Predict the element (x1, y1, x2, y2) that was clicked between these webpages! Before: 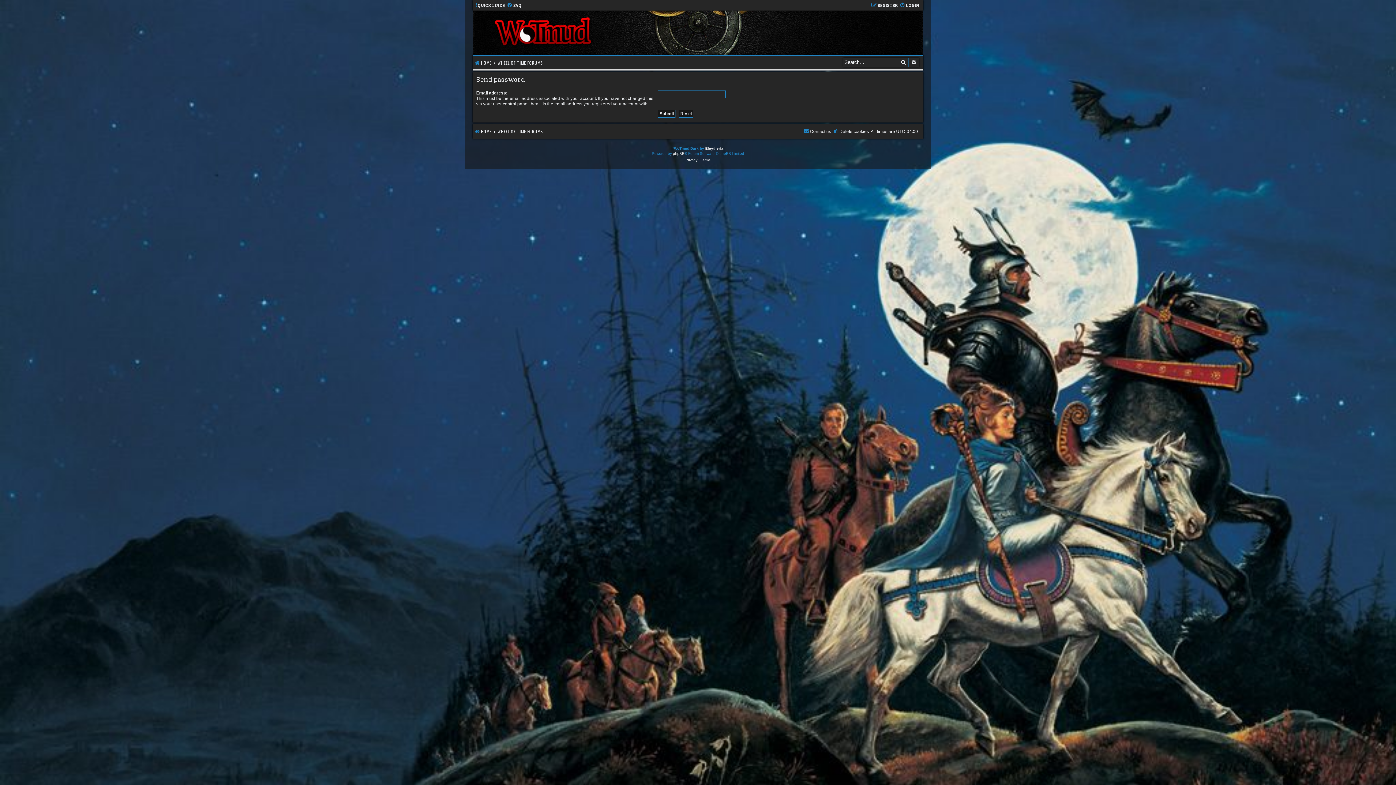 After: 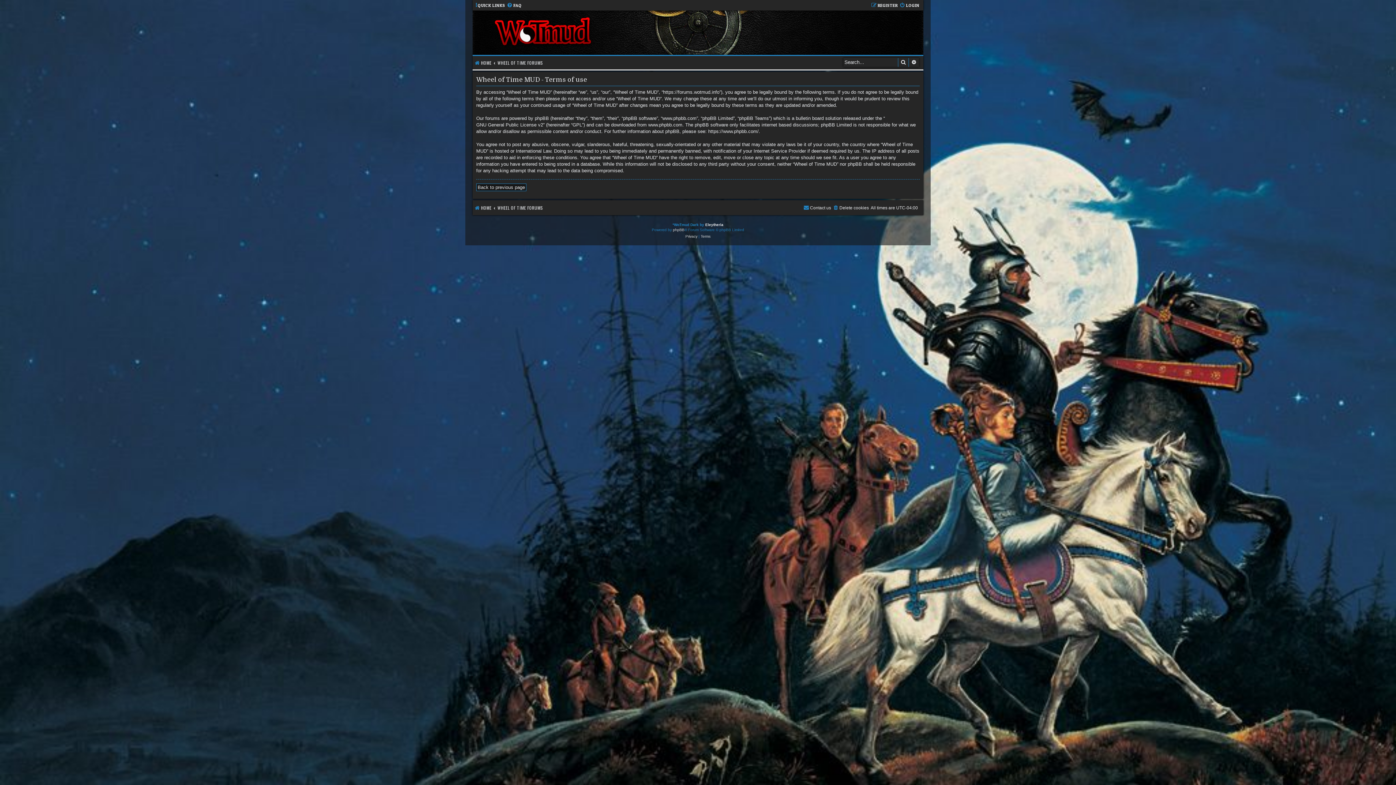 Action: label: Terms bbox: (700, 157, 710, 163)